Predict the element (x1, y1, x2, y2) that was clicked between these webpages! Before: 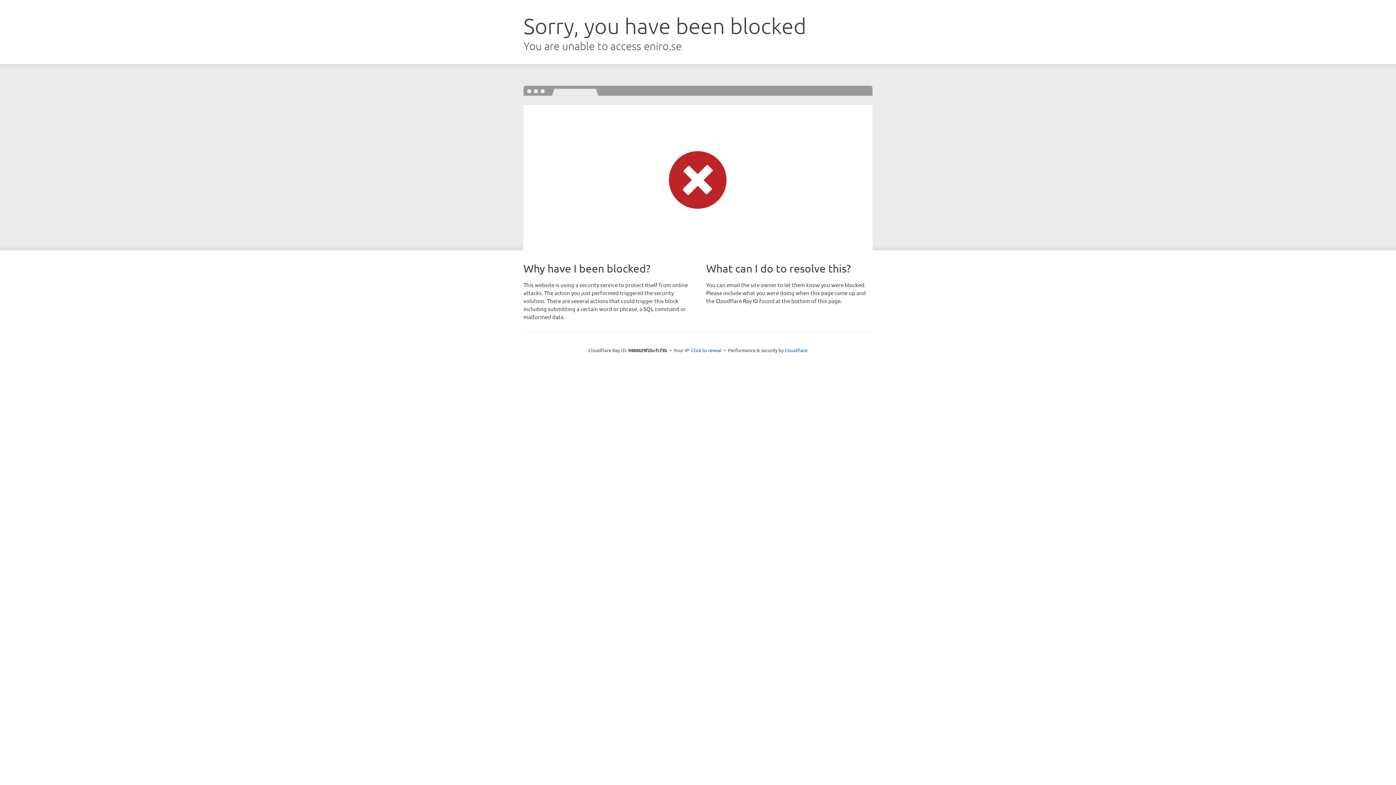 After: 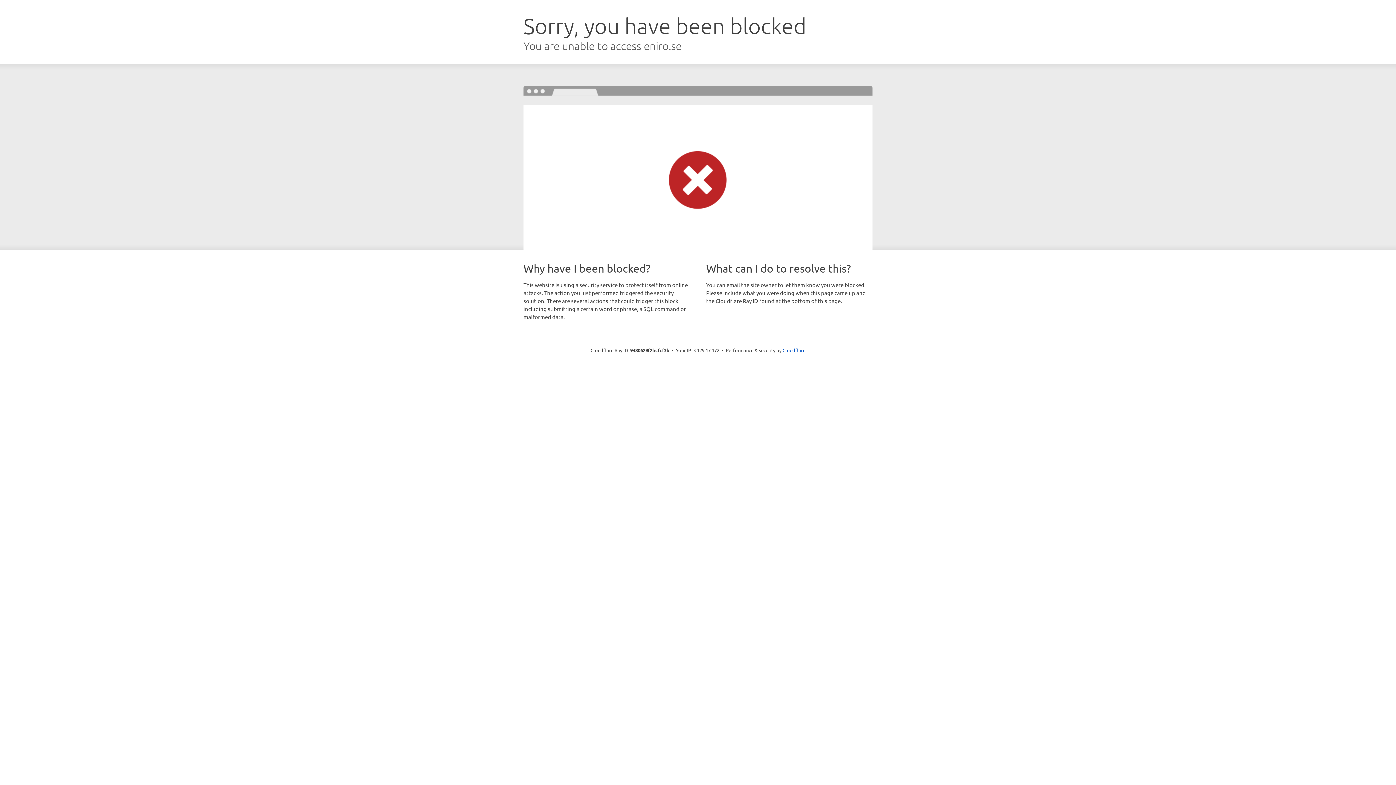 Action: label: Click to reveal bbox: (691, 346, 721, 353)